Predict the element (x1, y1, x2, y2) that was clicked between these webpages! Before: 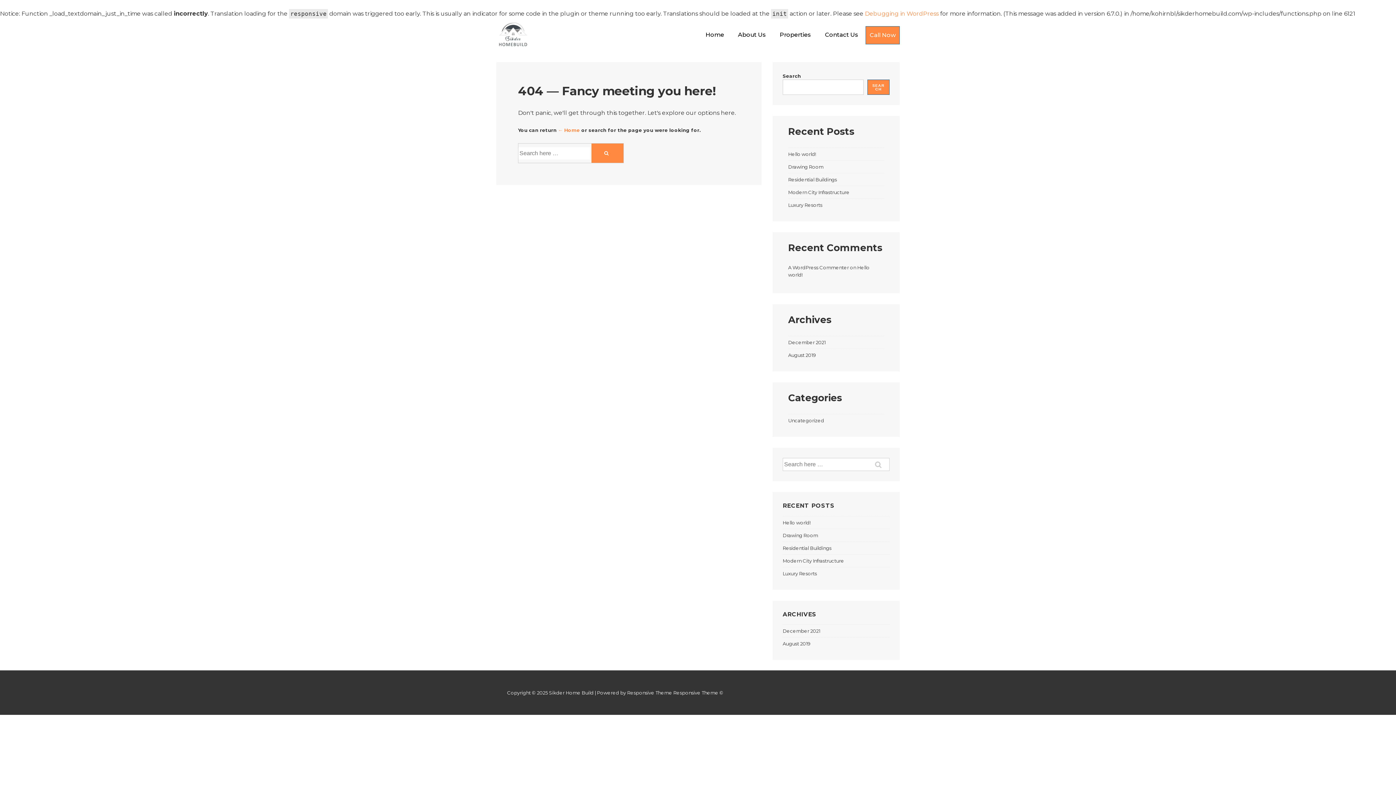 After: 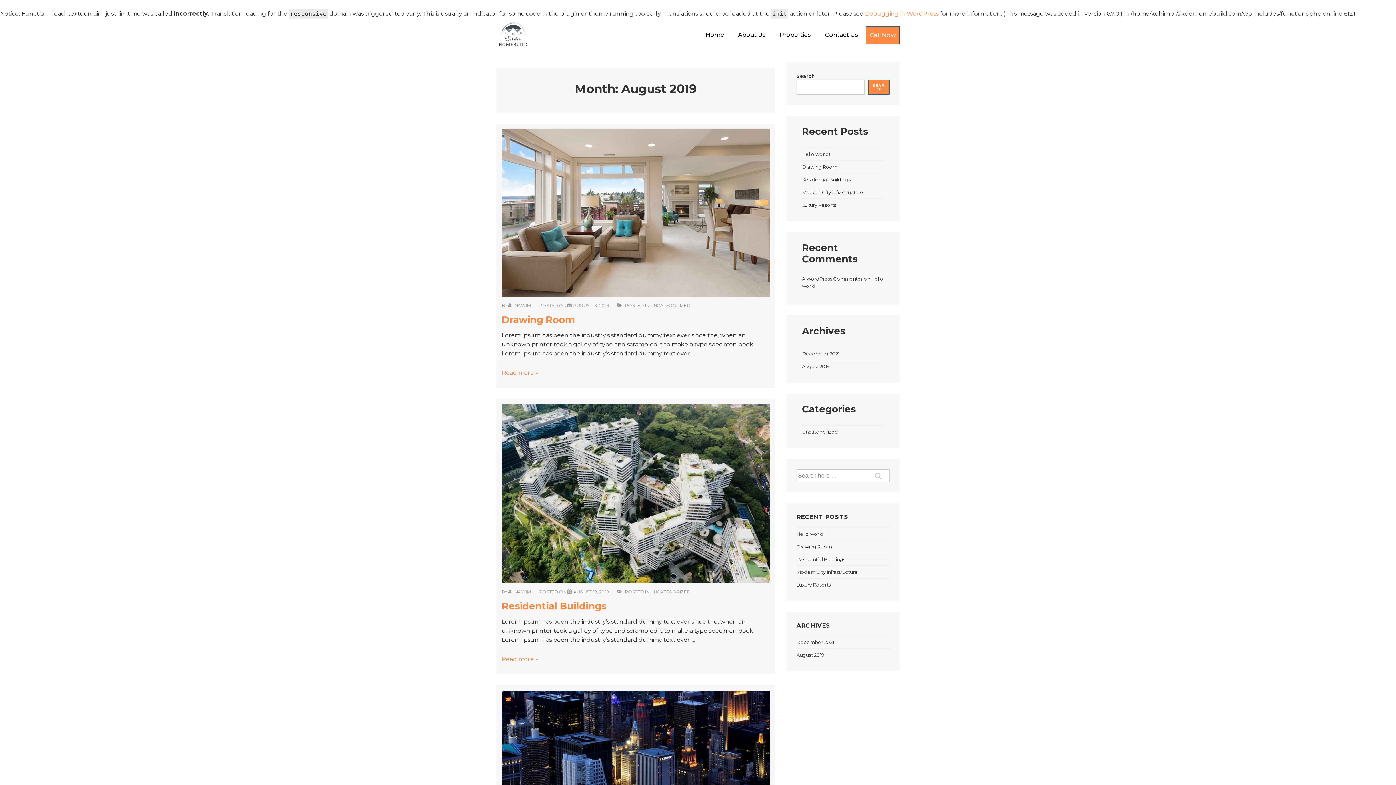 Action: label: August 2019 bbox: (782, 641, 810, 647)